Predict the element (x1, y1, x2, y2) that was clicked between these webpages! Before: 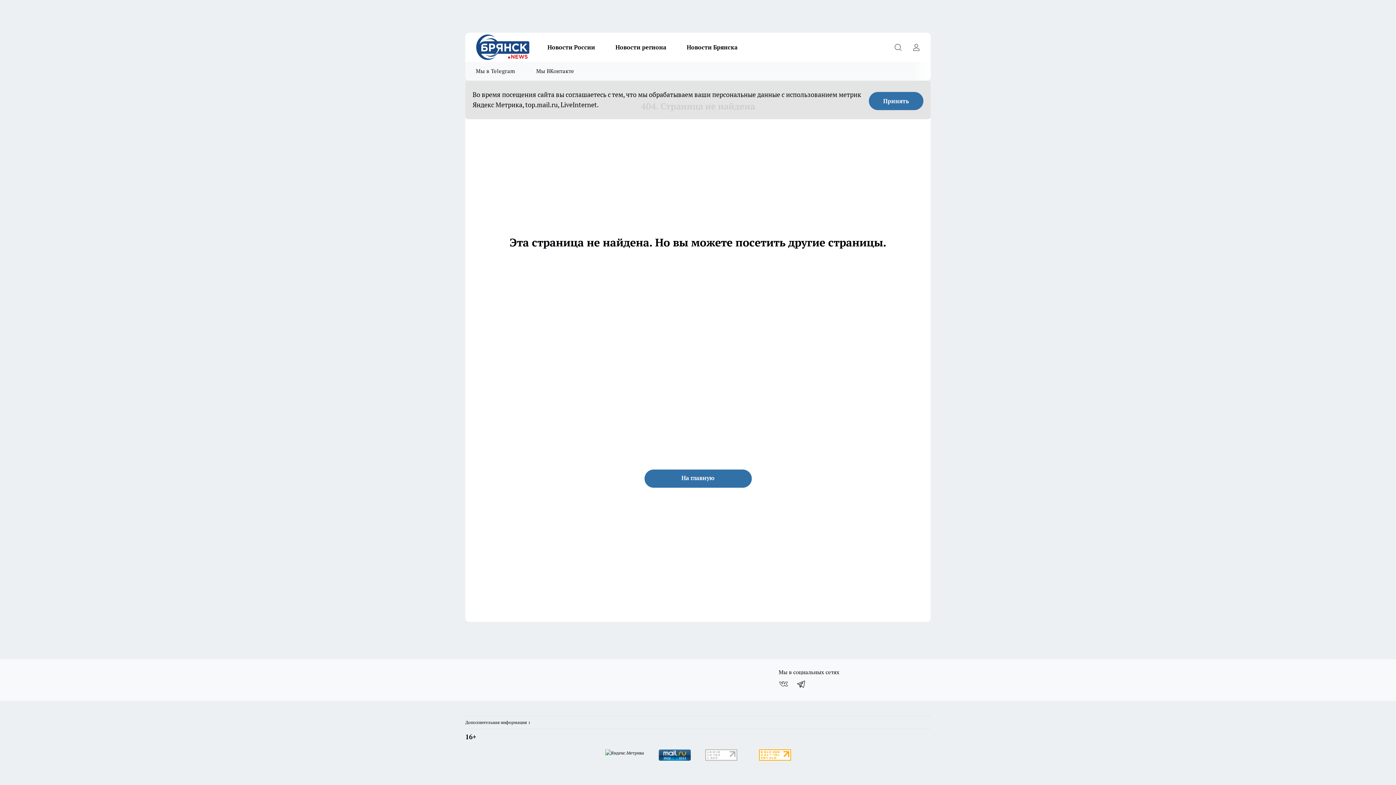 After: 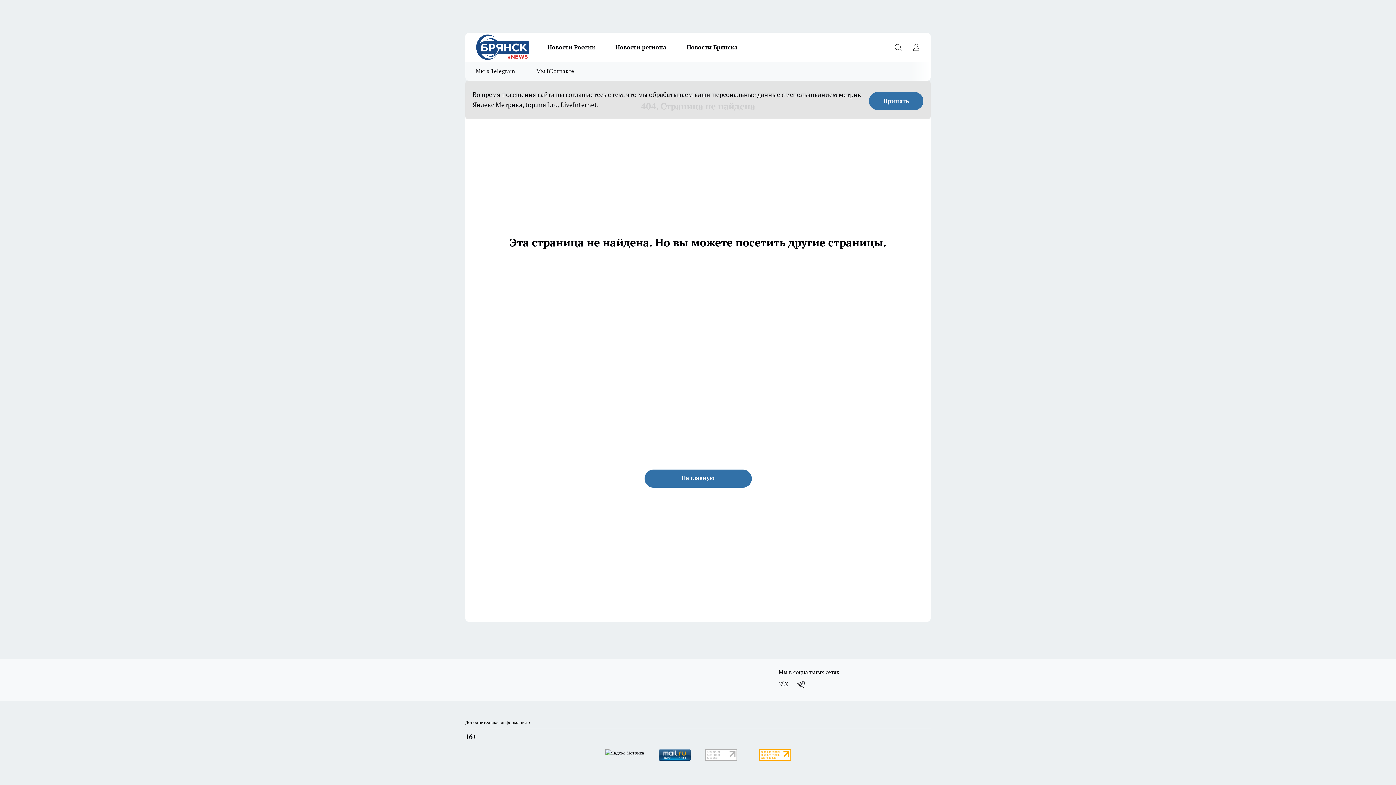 Action: bbox: (755, 746, 794, 766)